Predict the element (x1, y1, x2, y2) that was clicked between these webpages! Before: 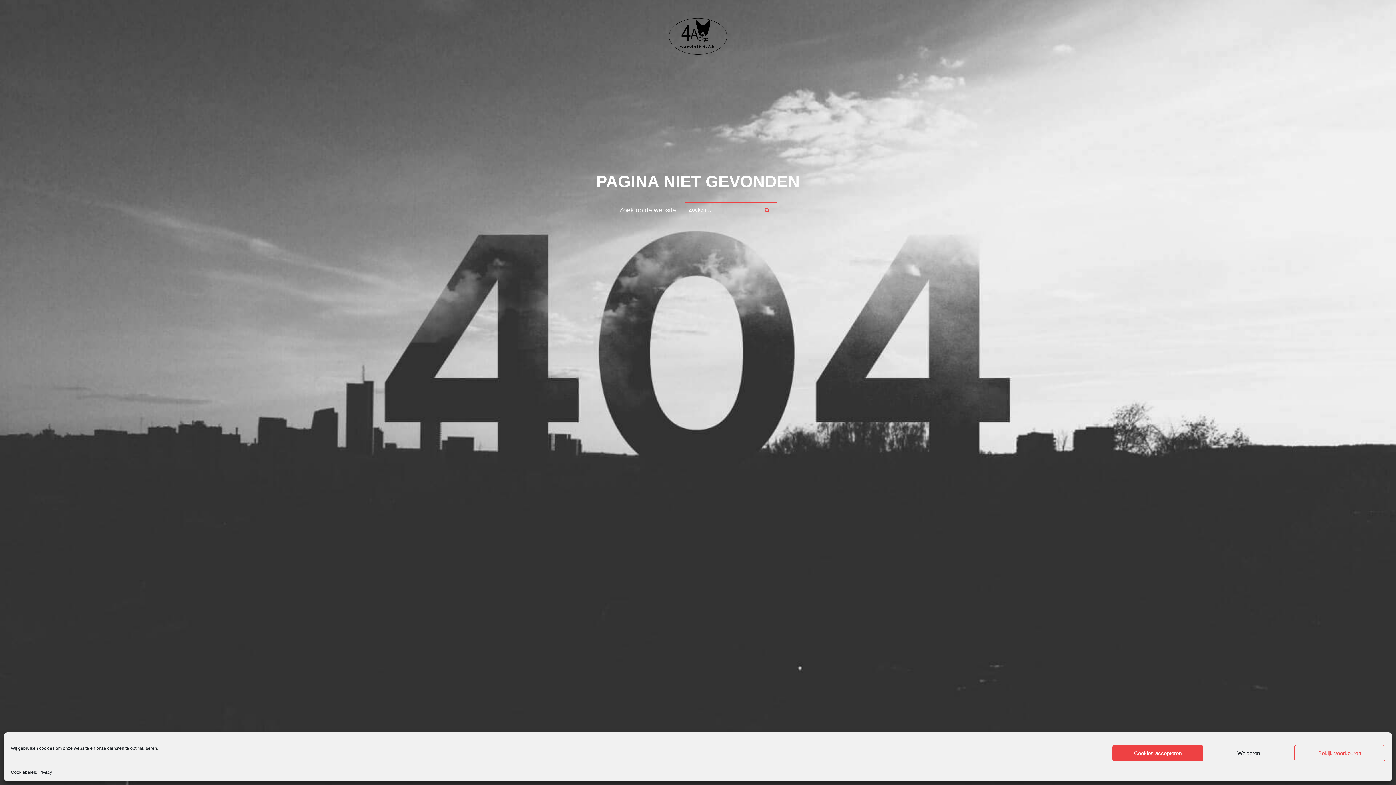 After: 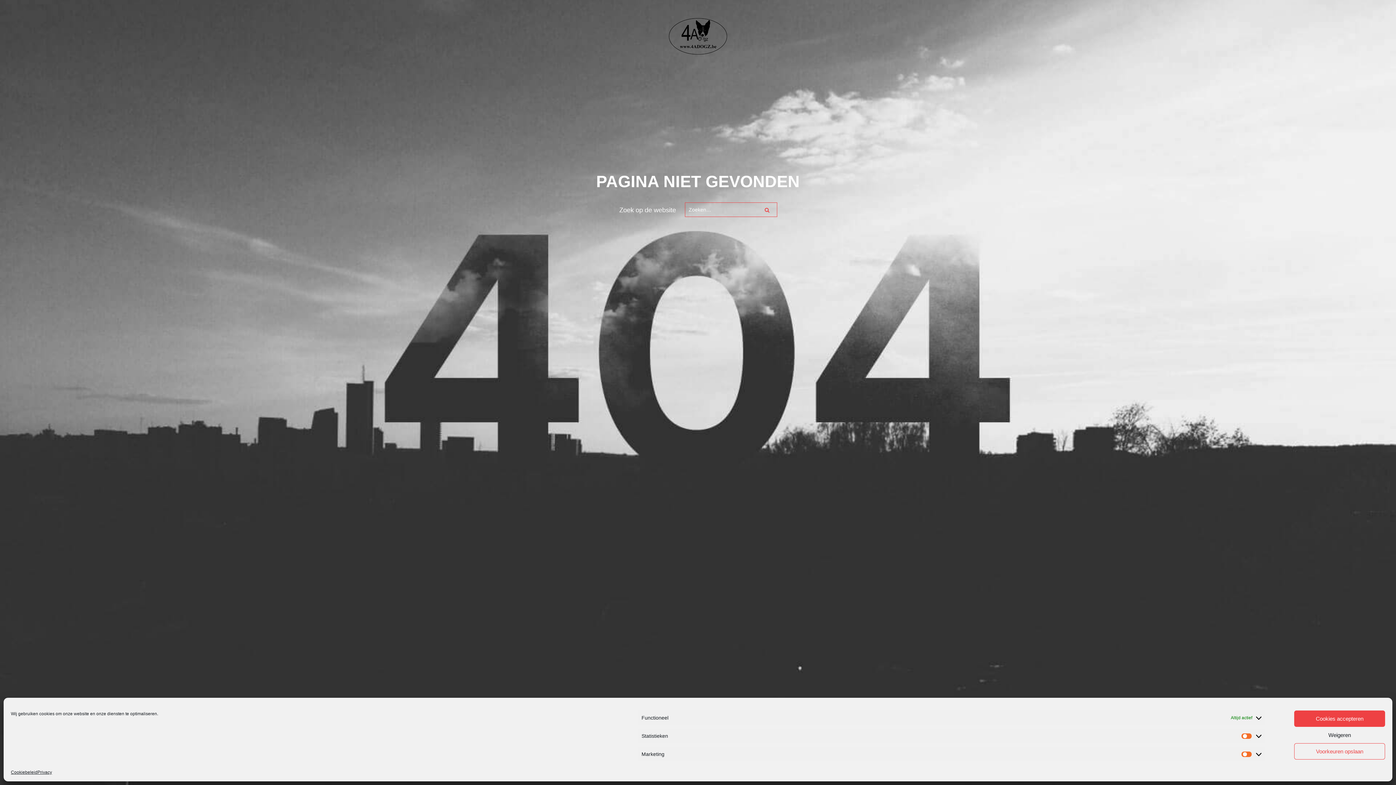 Action: label: Bekijk voorkeuren bbox: (1294, 745, 1385, 761)